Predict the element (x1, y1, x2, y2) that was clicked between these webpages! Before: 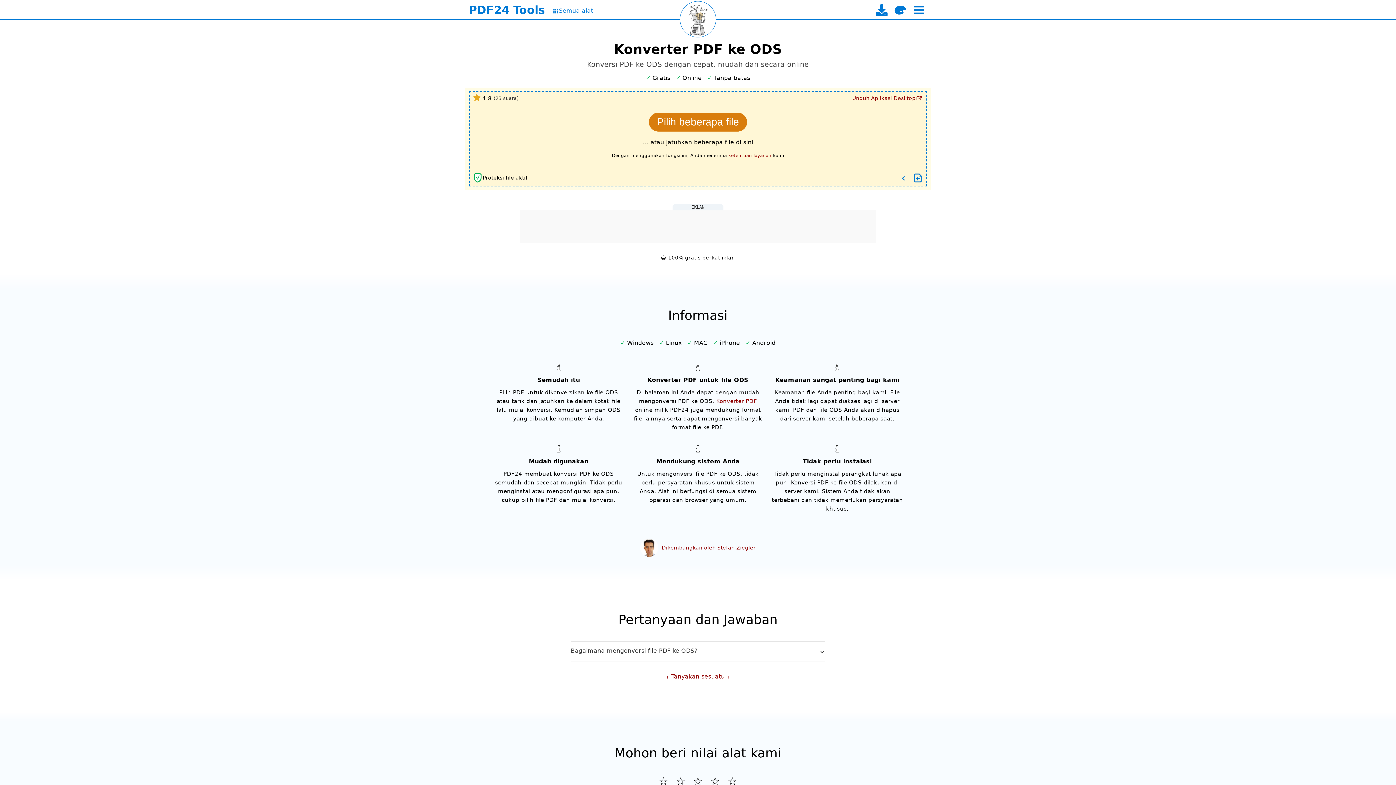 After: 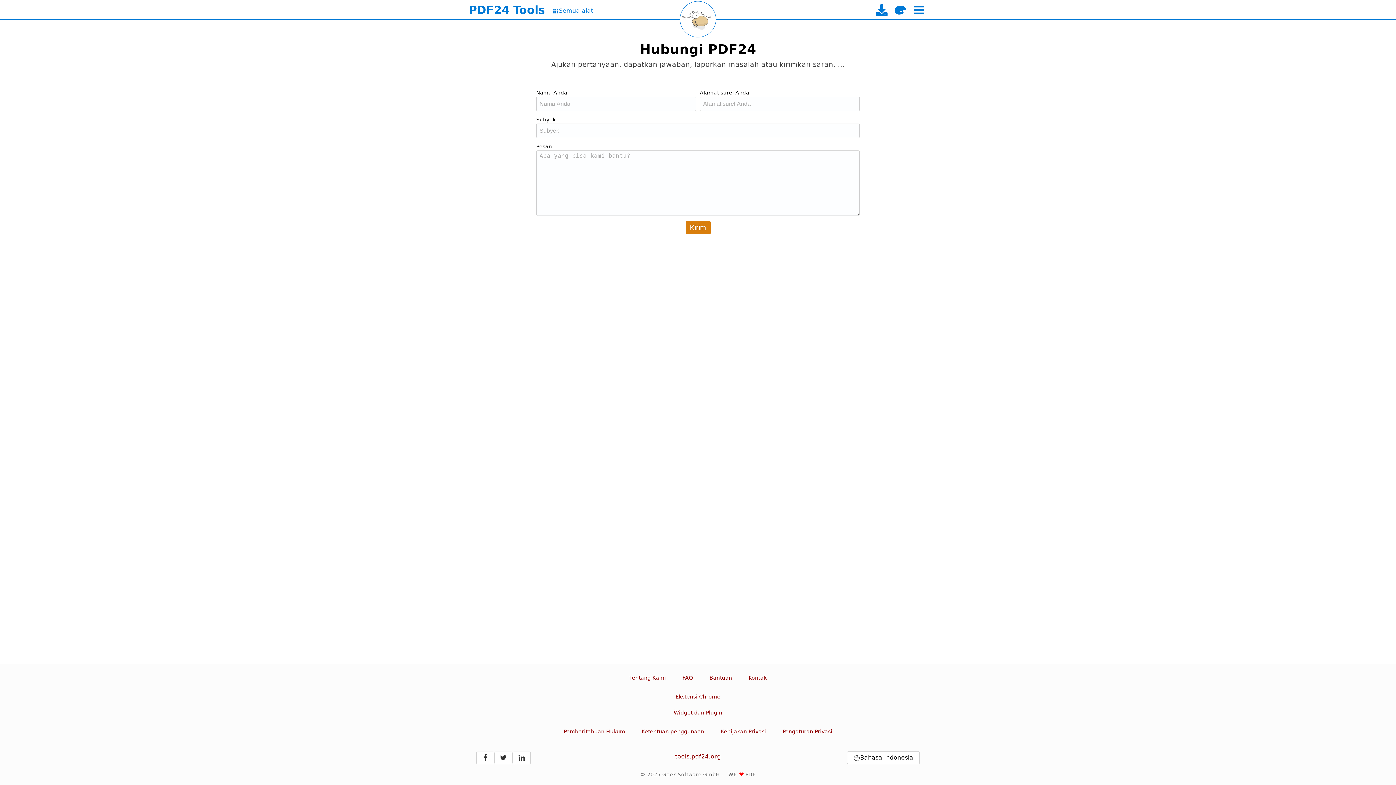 Action: bbox: (665, 673, 730, 680) label: Tanyakan sesuatu